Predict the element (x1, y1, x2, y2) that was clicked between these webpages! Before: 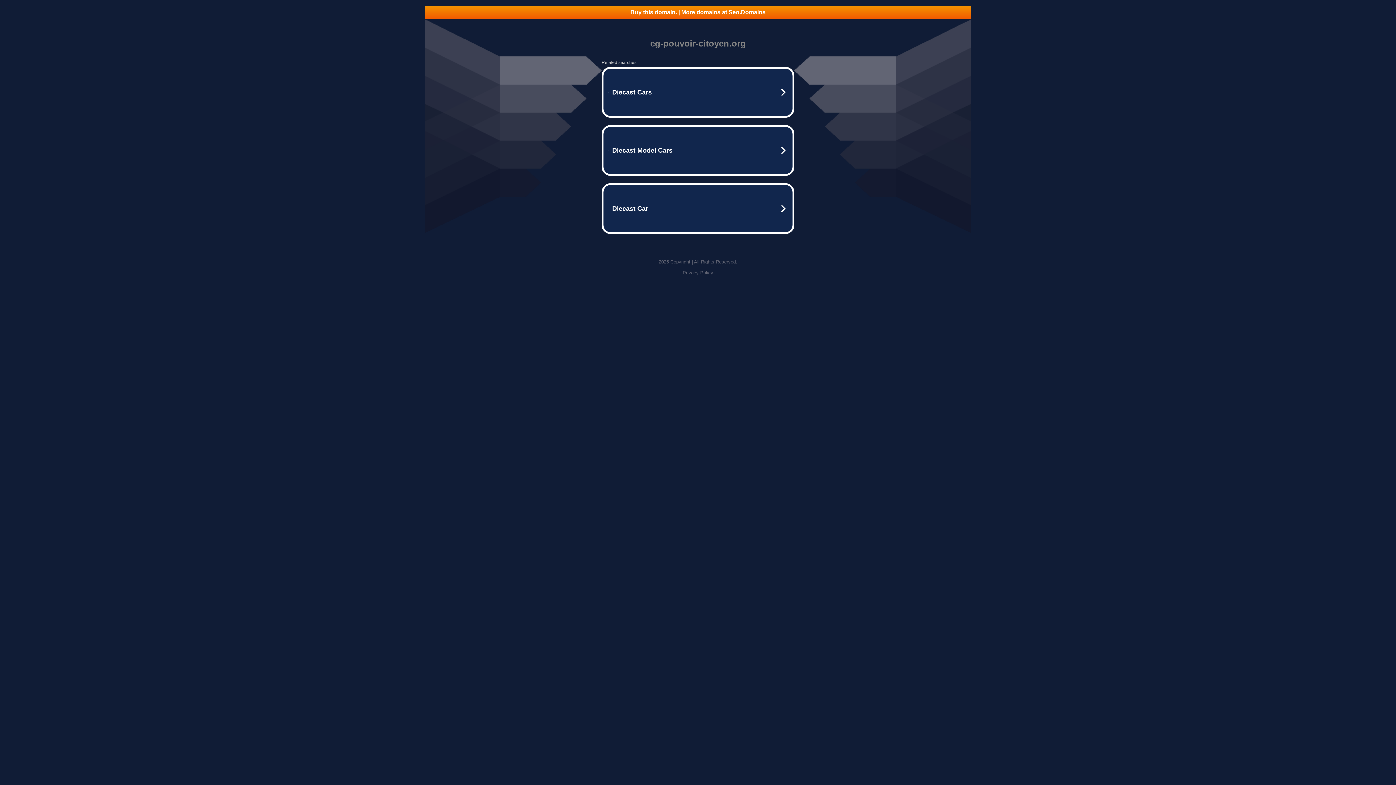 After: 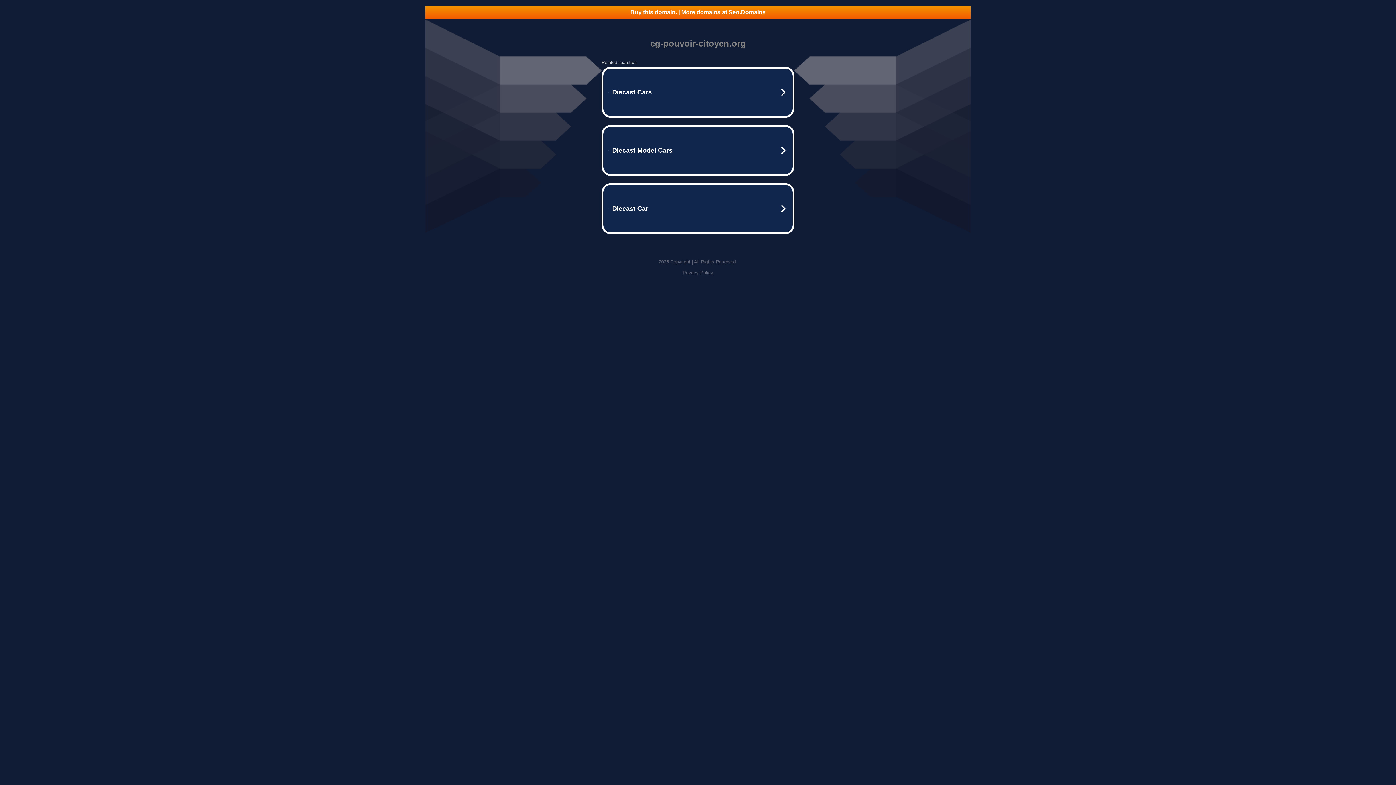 Action: bbox: (682, 270, 713, 275) label: Privacy Policy